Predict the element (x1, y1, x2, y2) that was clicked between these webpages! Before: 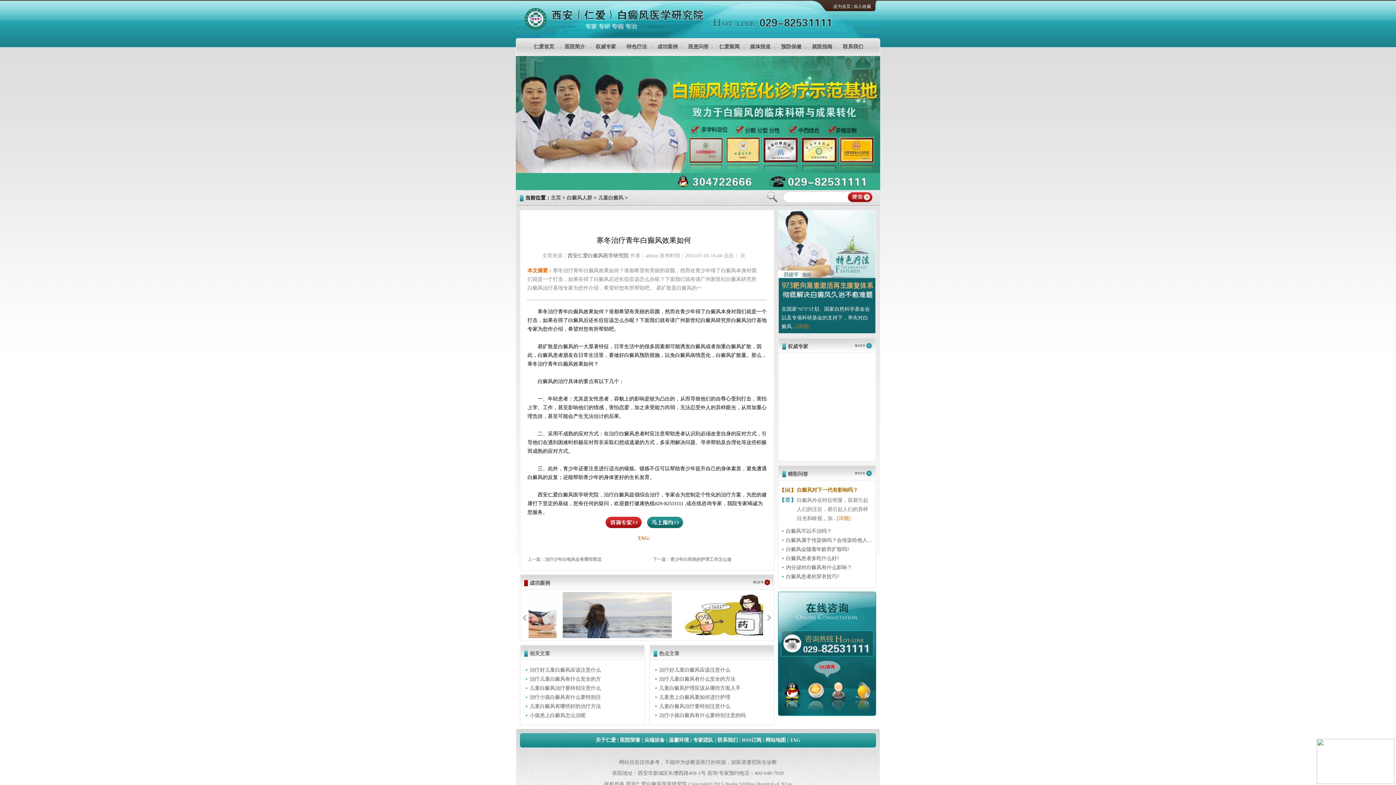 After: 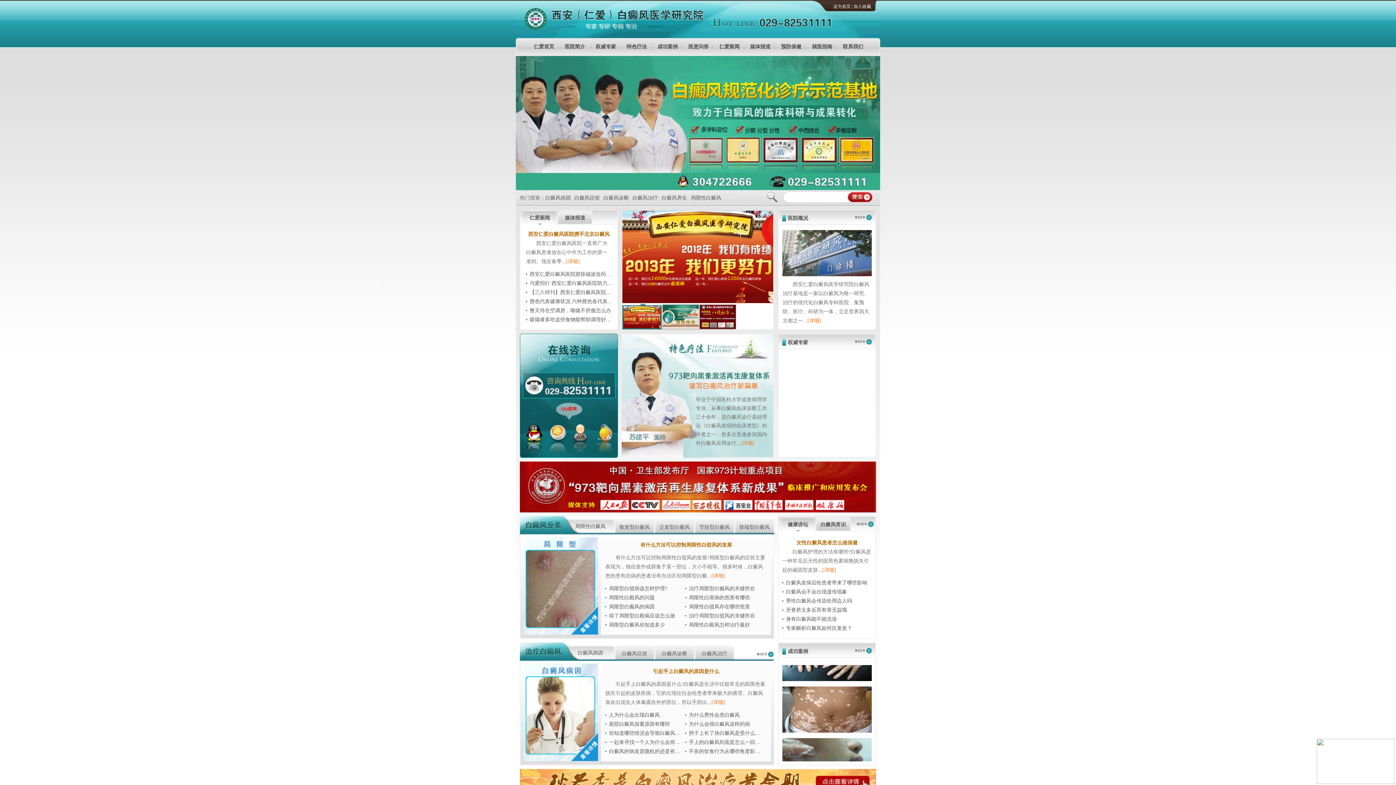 Action: bbox: (523, 9, 646, 31)